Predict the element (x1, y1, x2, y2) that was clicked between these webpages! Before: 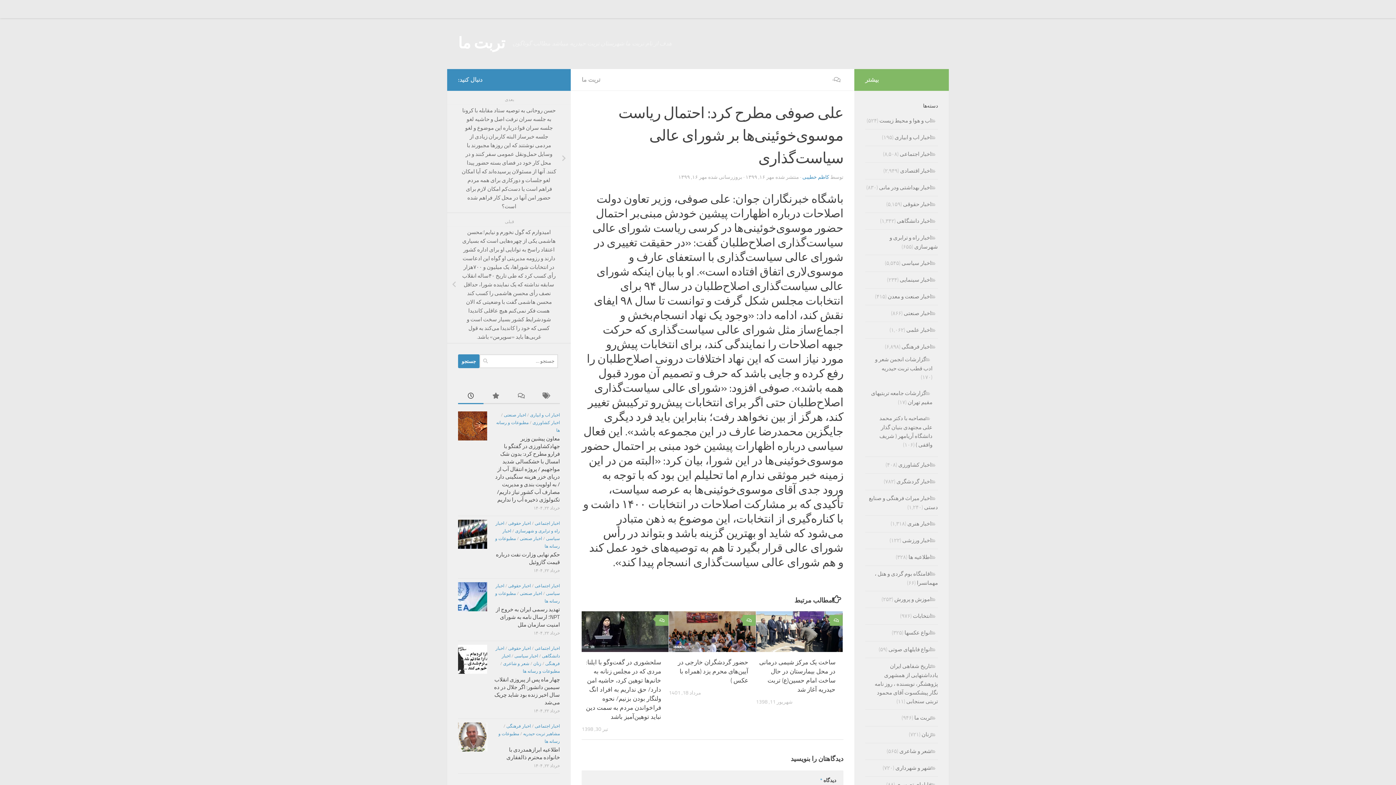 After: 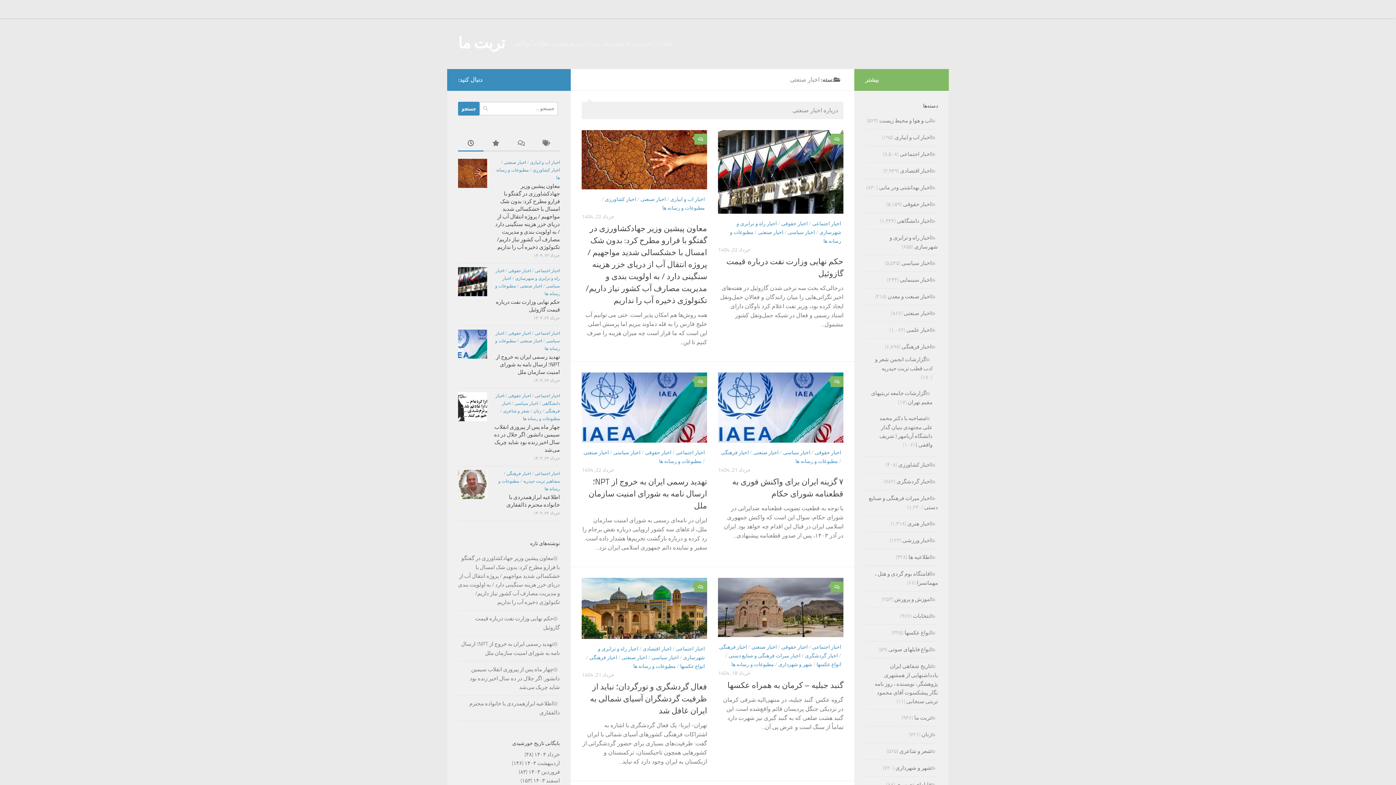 Action: bbox: (520, 536, 542, 541) label: اخبار صنعتی